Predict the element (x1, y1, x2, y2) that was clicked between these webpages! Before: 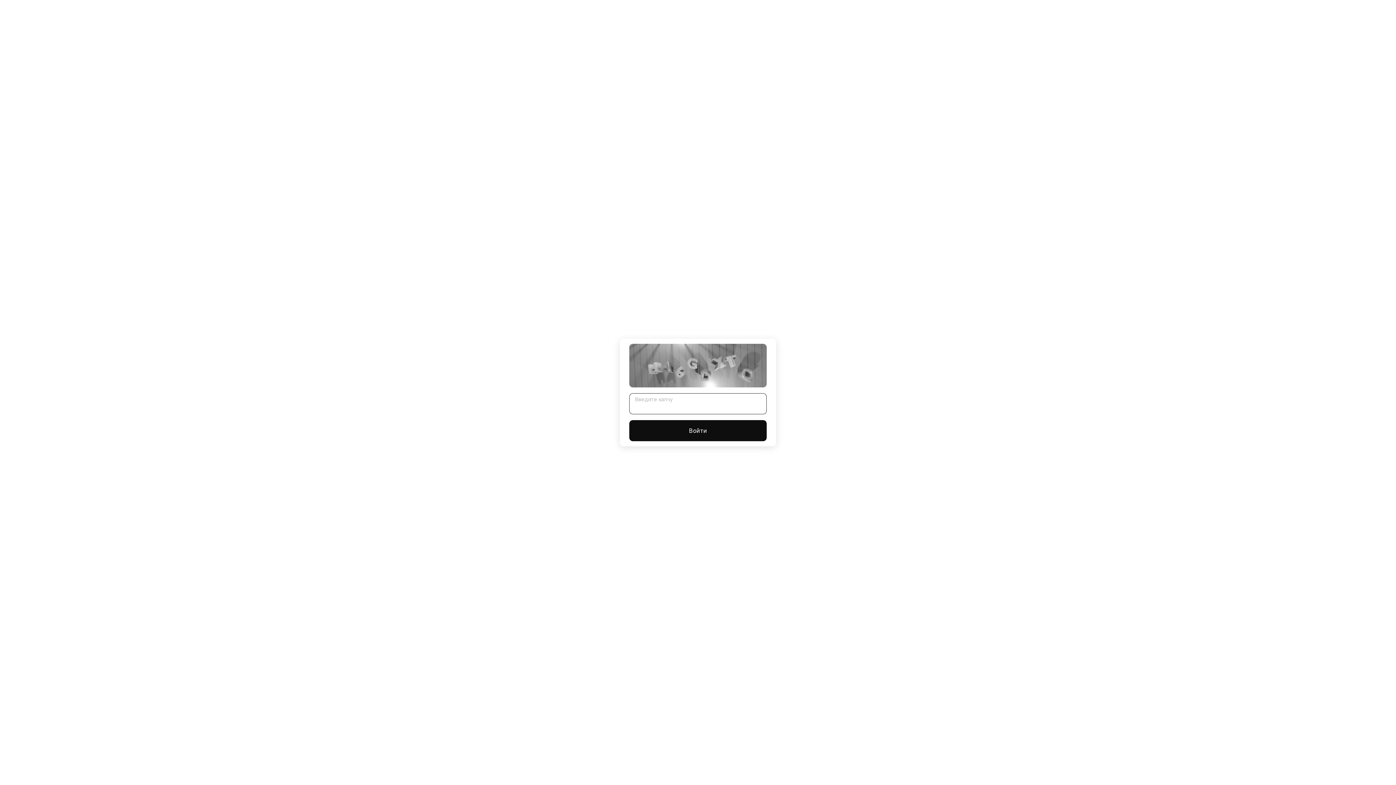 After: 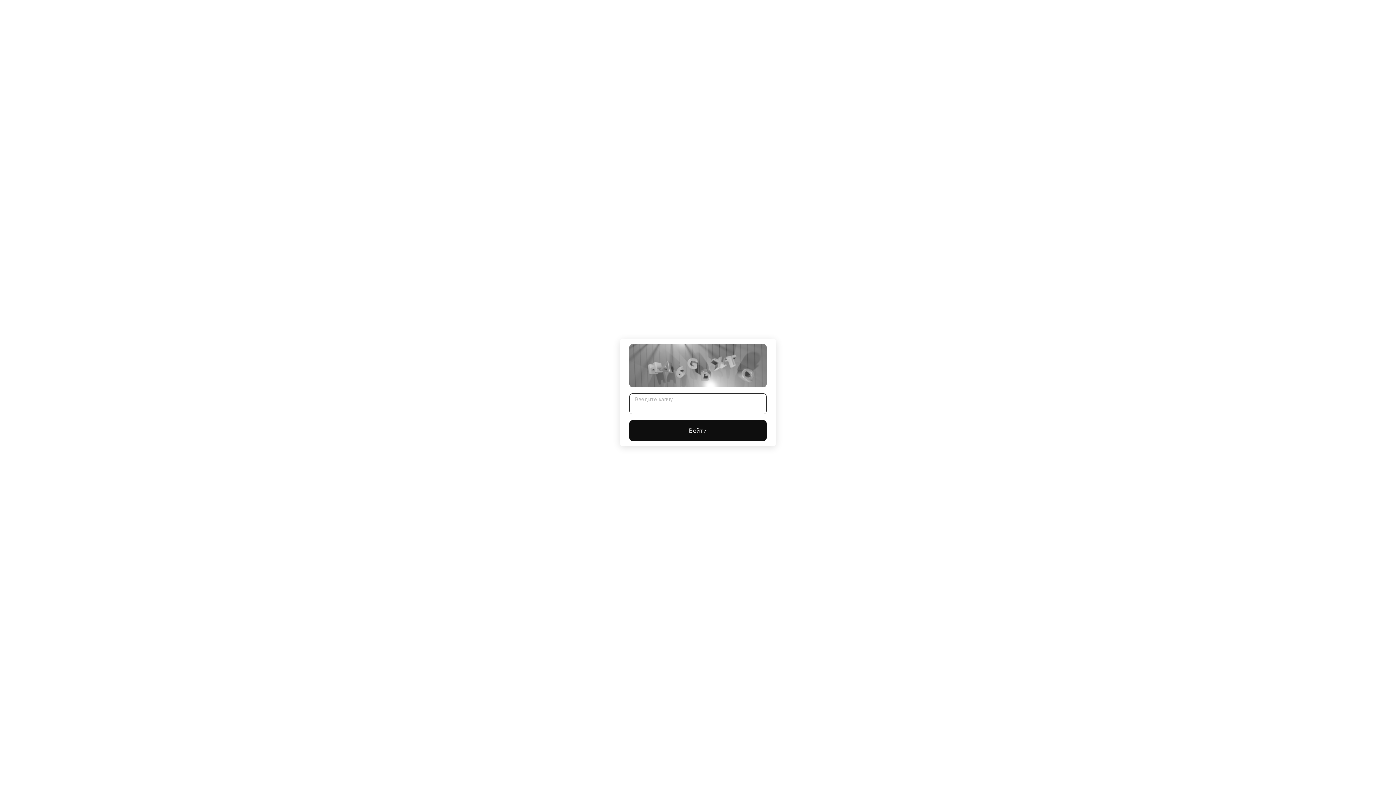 Action: bbox: (629, 420, 766, 441) label: Войти